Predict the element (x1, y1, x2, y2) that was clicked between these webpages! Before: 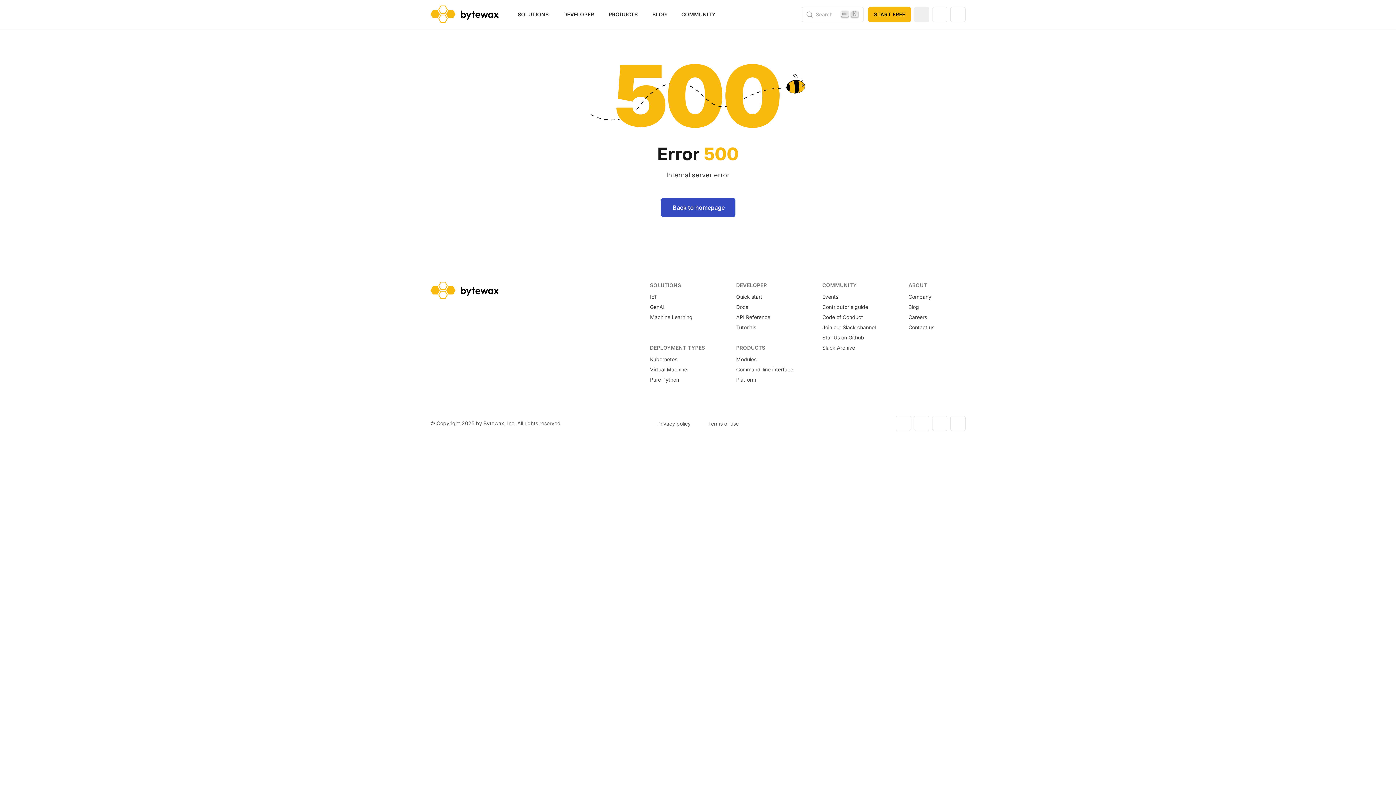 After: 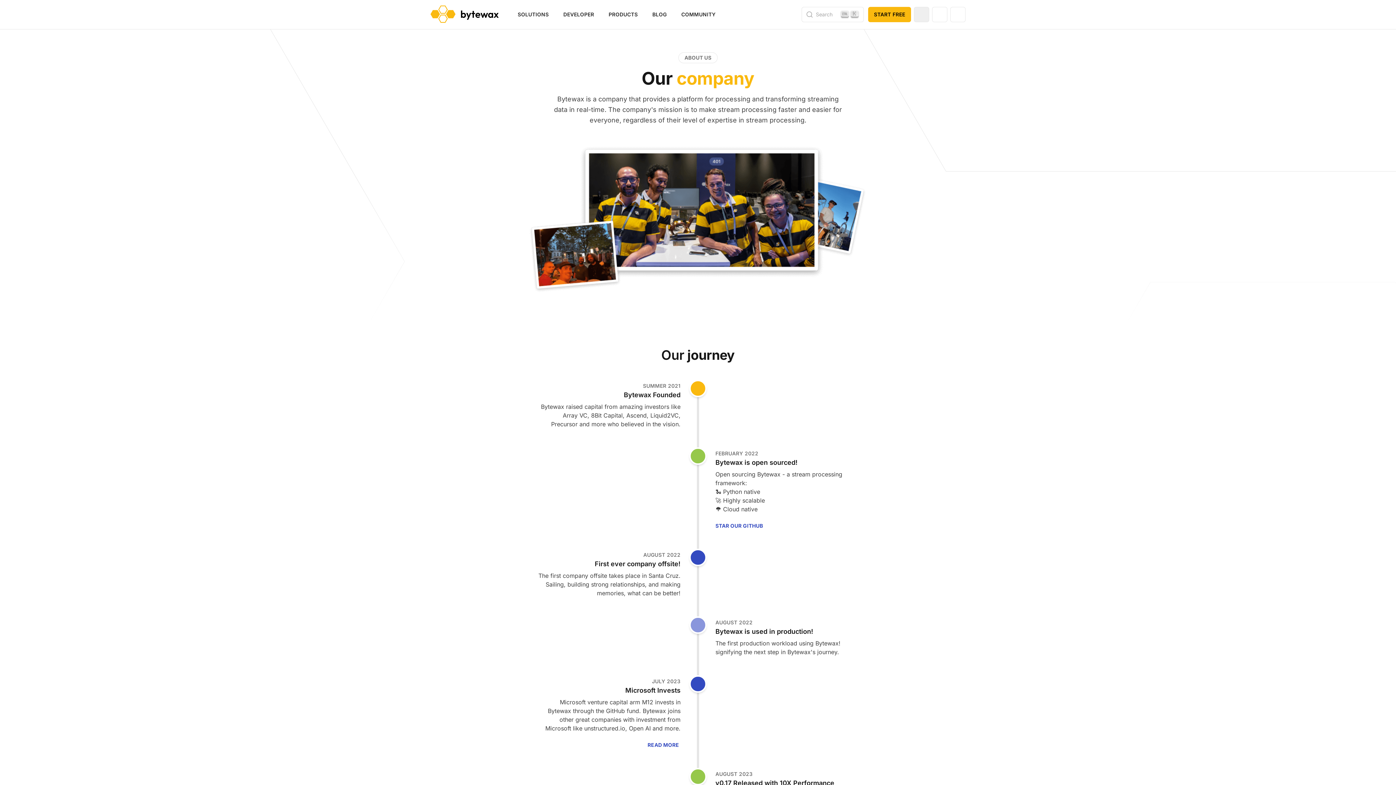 Action: label: Company bbox: (908, 293, 931, 300)